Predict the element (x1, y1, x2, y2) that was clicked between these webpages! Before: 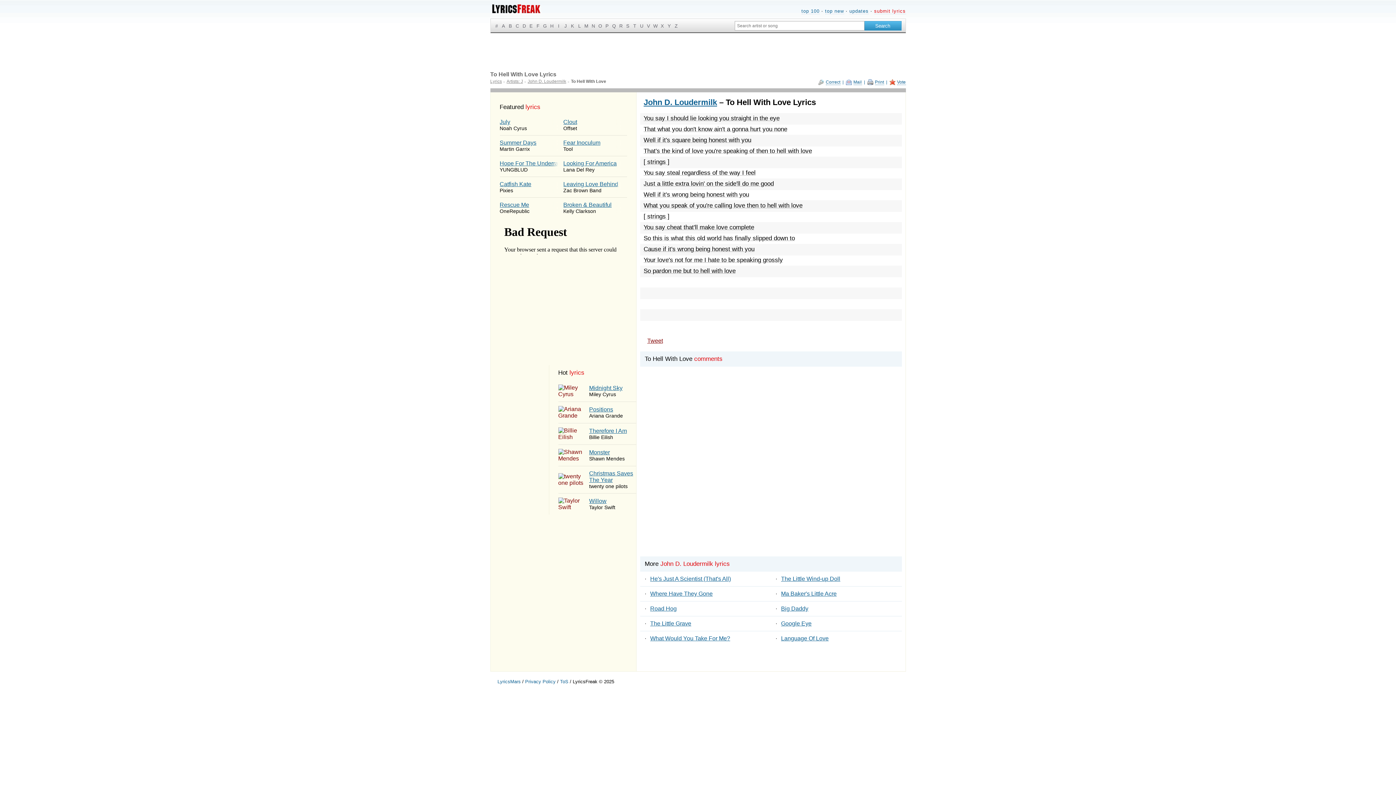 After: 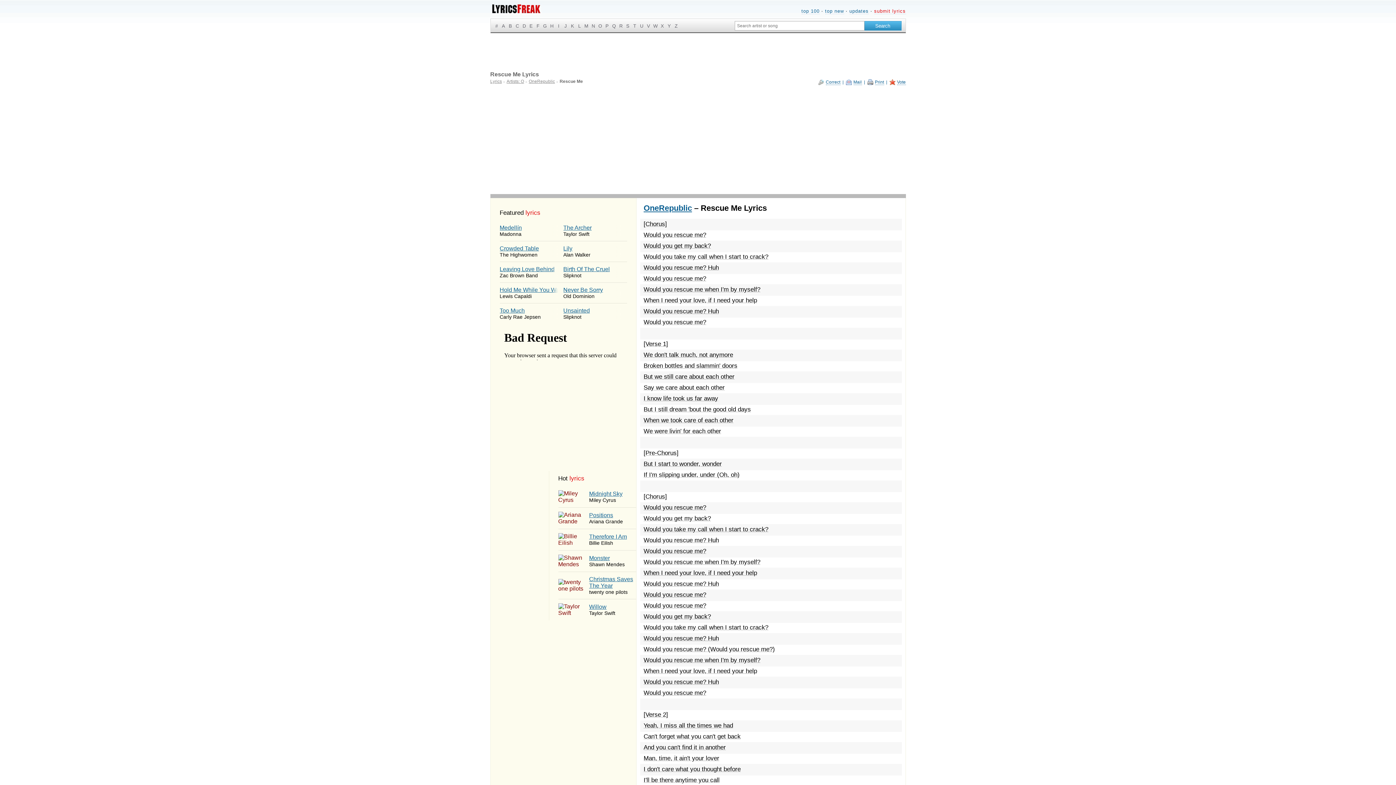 Action: bbox: (499, 197, 563, 218) label: Rescue Me
OneRepublic